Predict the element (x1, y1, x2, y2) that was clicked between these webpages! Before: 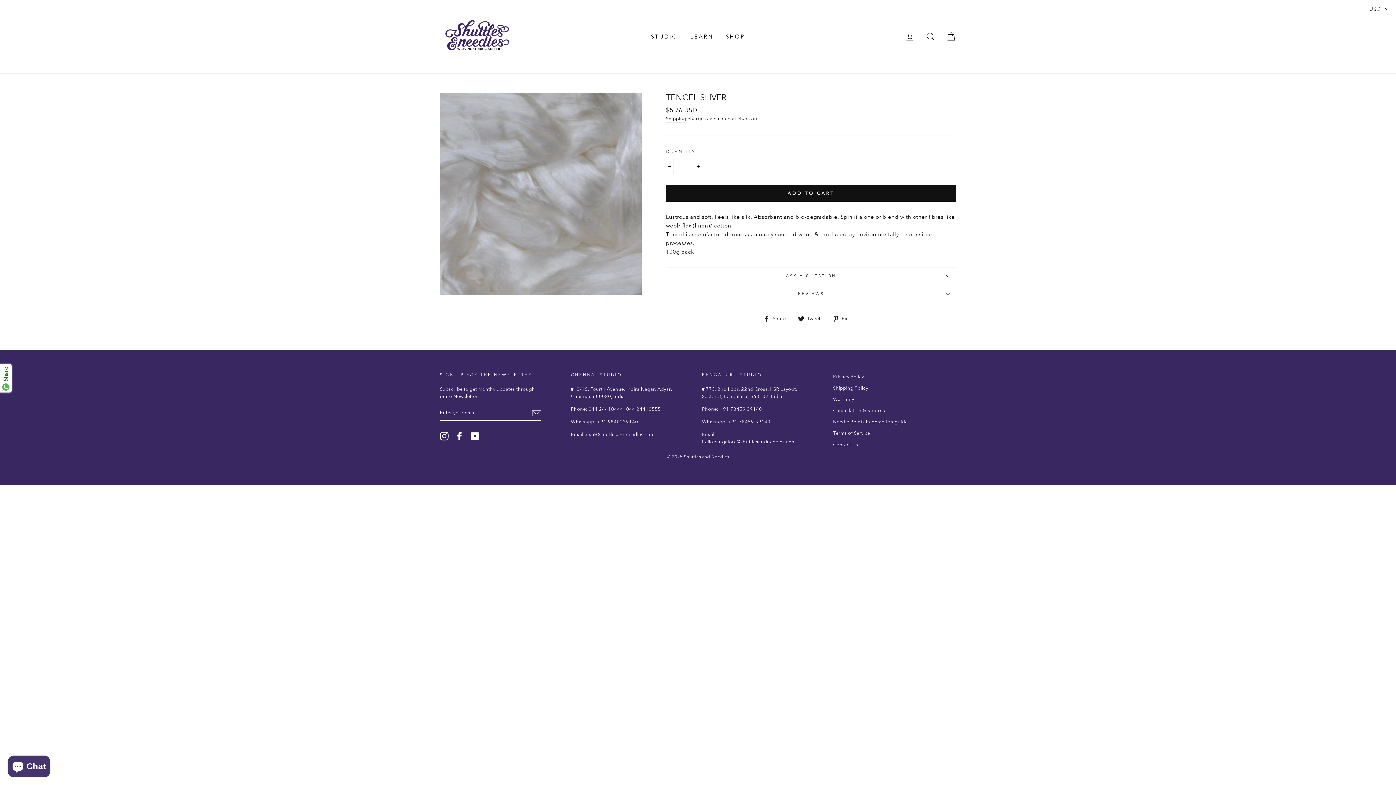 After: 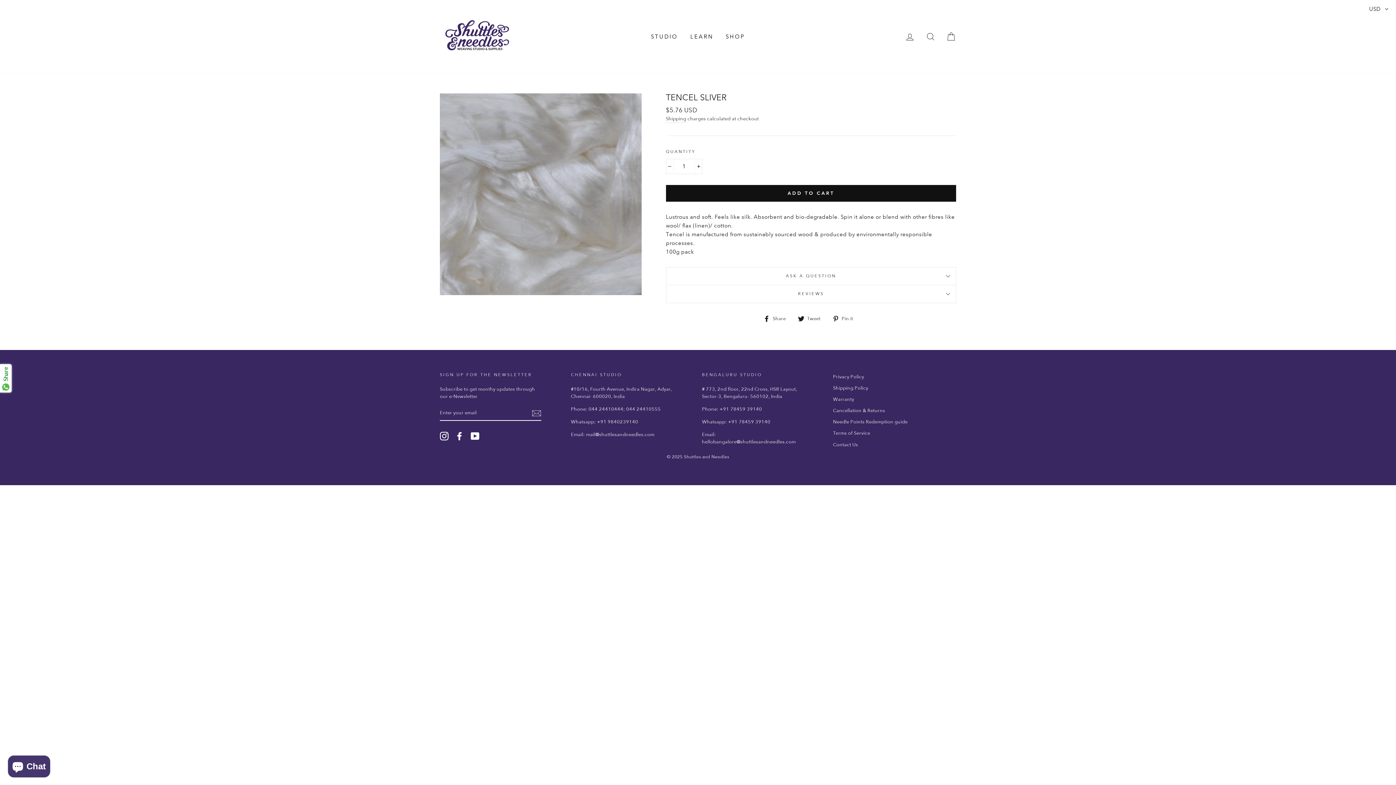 Action: label: YouTube bbox: (470, 431, 479, 440)